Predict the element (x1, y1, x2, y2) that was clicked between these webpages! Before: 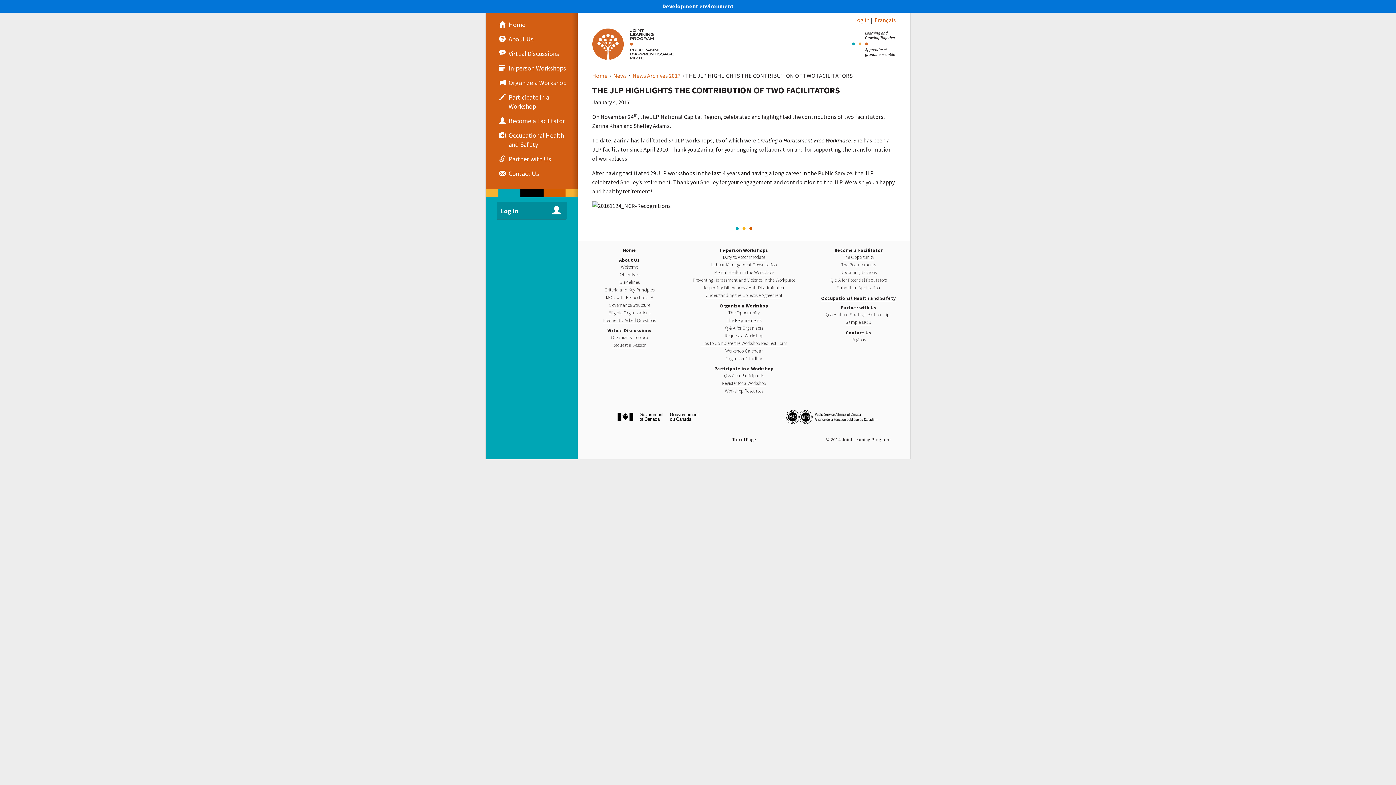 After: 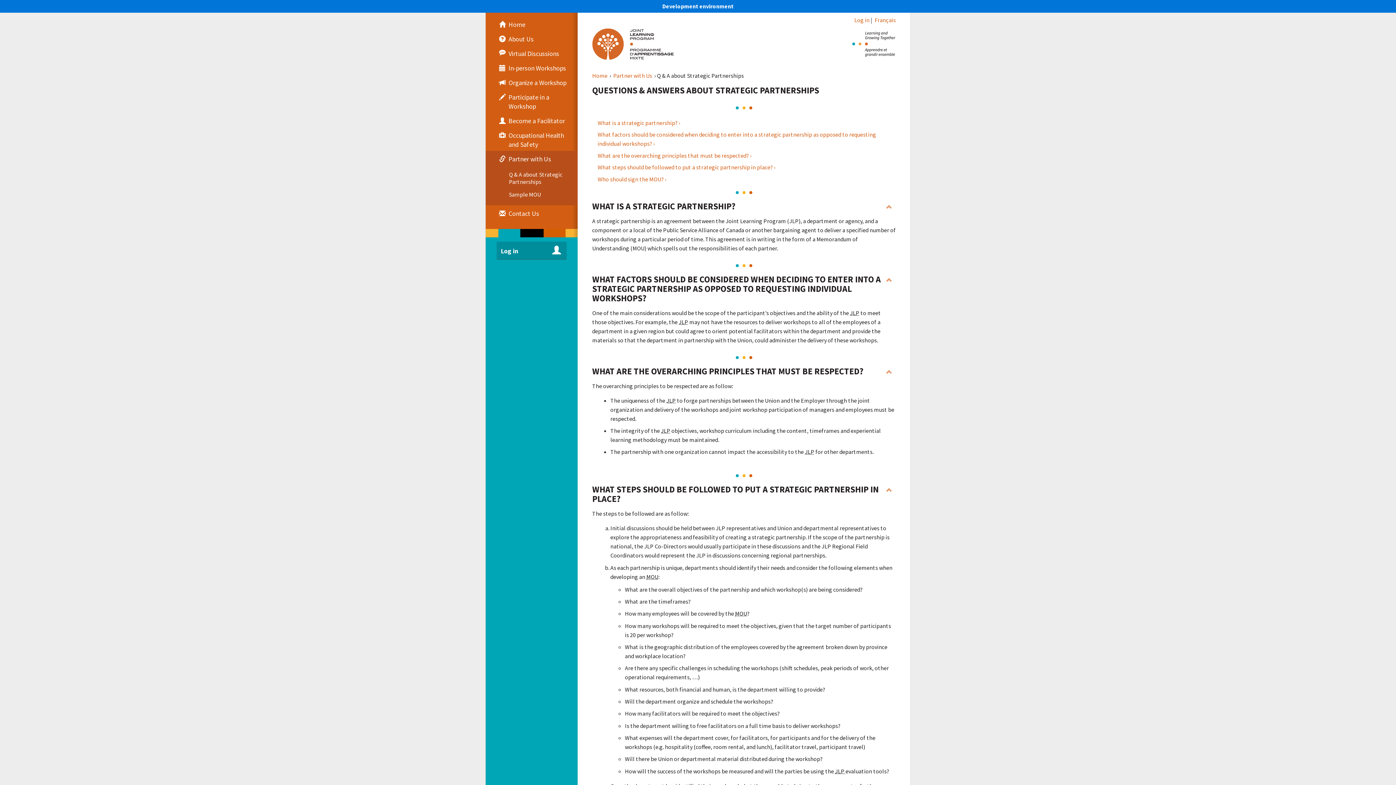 Action: bbox: (825, 311, 891, 318) label: Q & A about Strategic Partnerships